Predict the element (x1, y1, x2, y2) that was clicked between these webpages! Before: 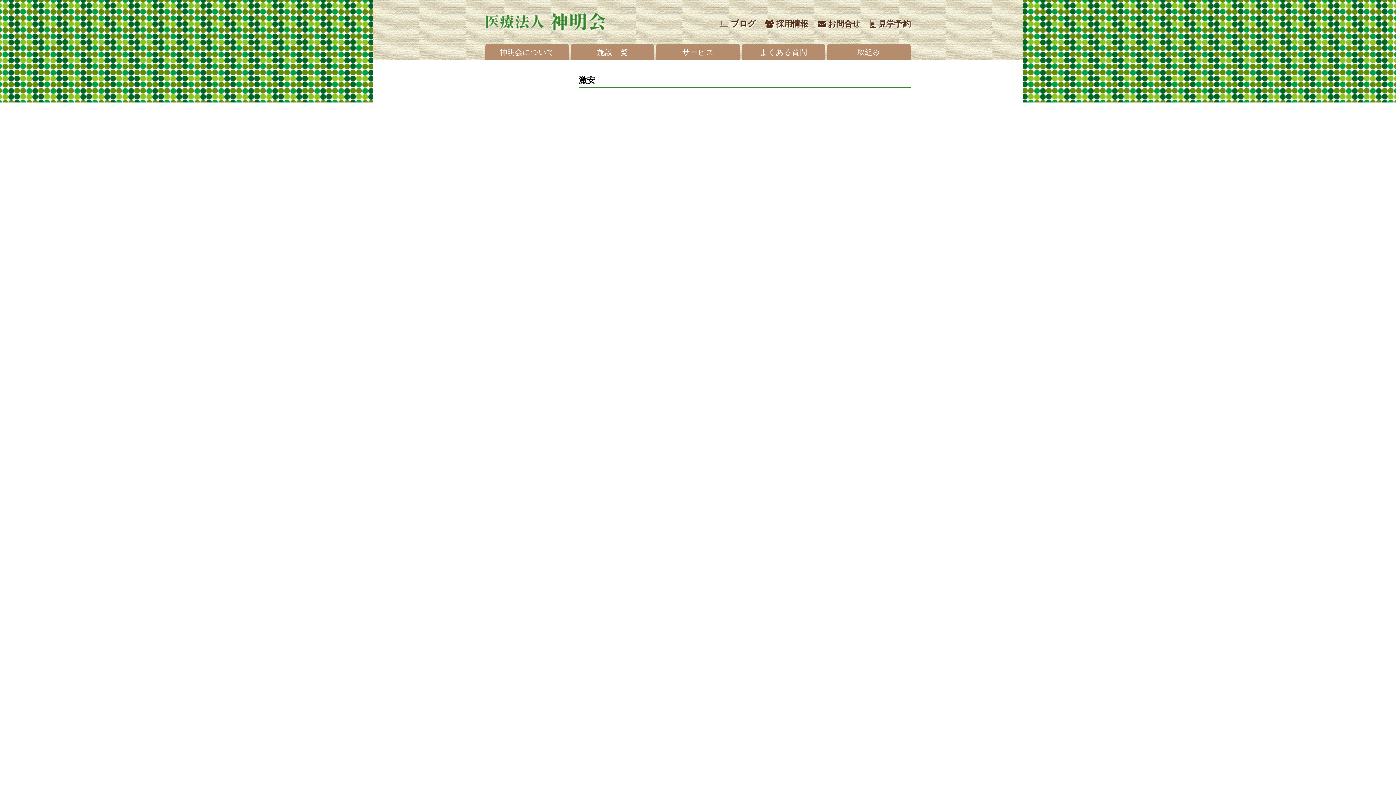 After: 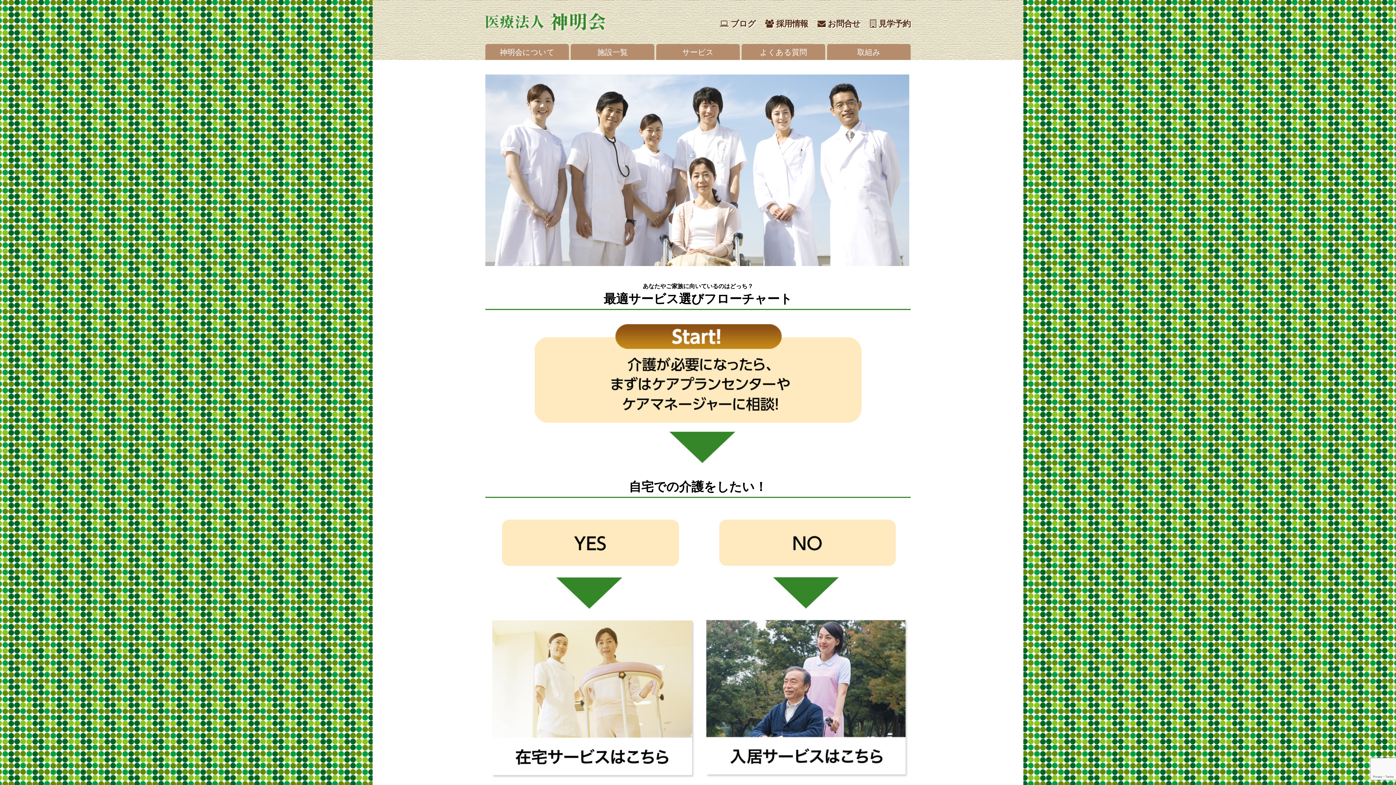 Action: label: サービス bbox: (656, 46, 740, 57)